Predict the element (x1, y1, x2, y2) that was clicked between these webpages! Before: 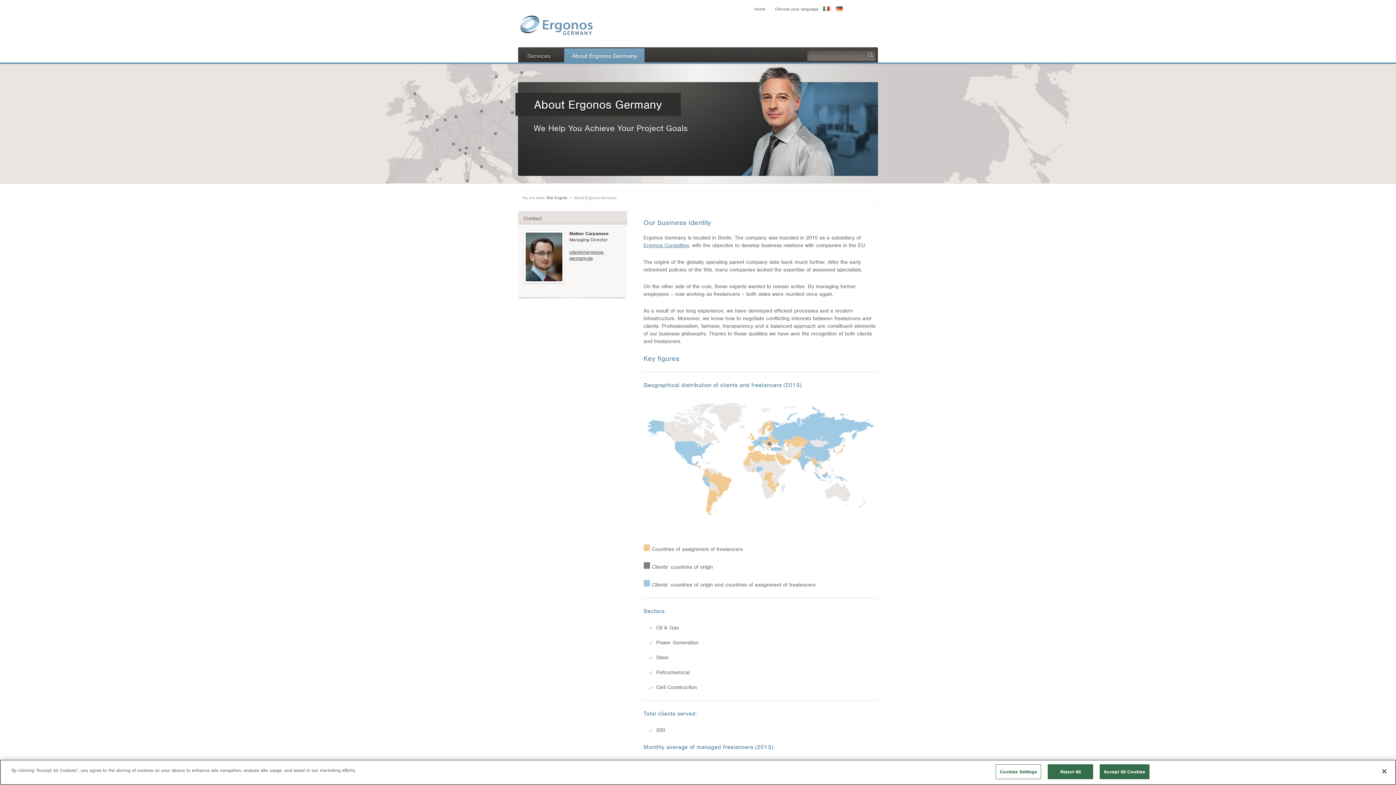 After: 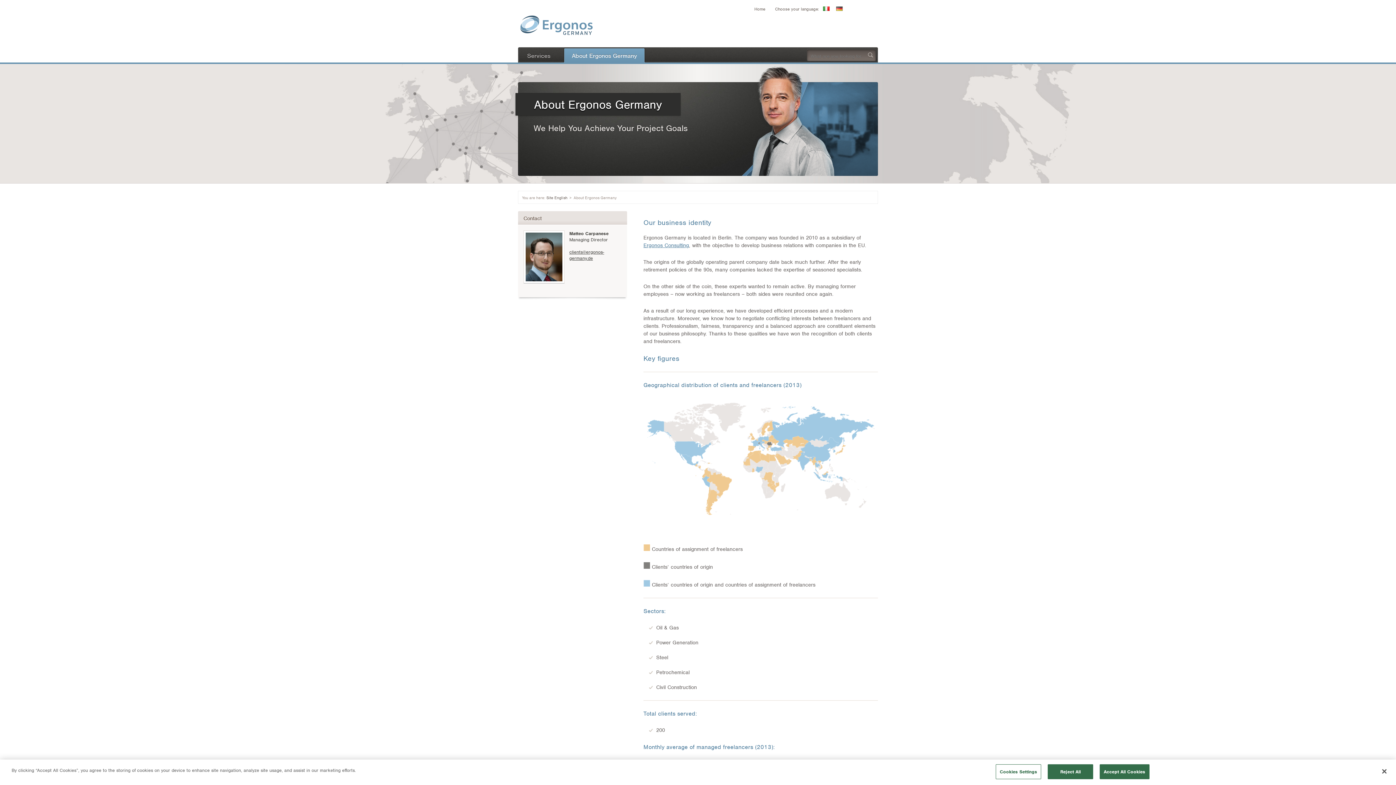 Action: label: clients@ergonos-germany.de bbox: (569, 249, 604, 261)